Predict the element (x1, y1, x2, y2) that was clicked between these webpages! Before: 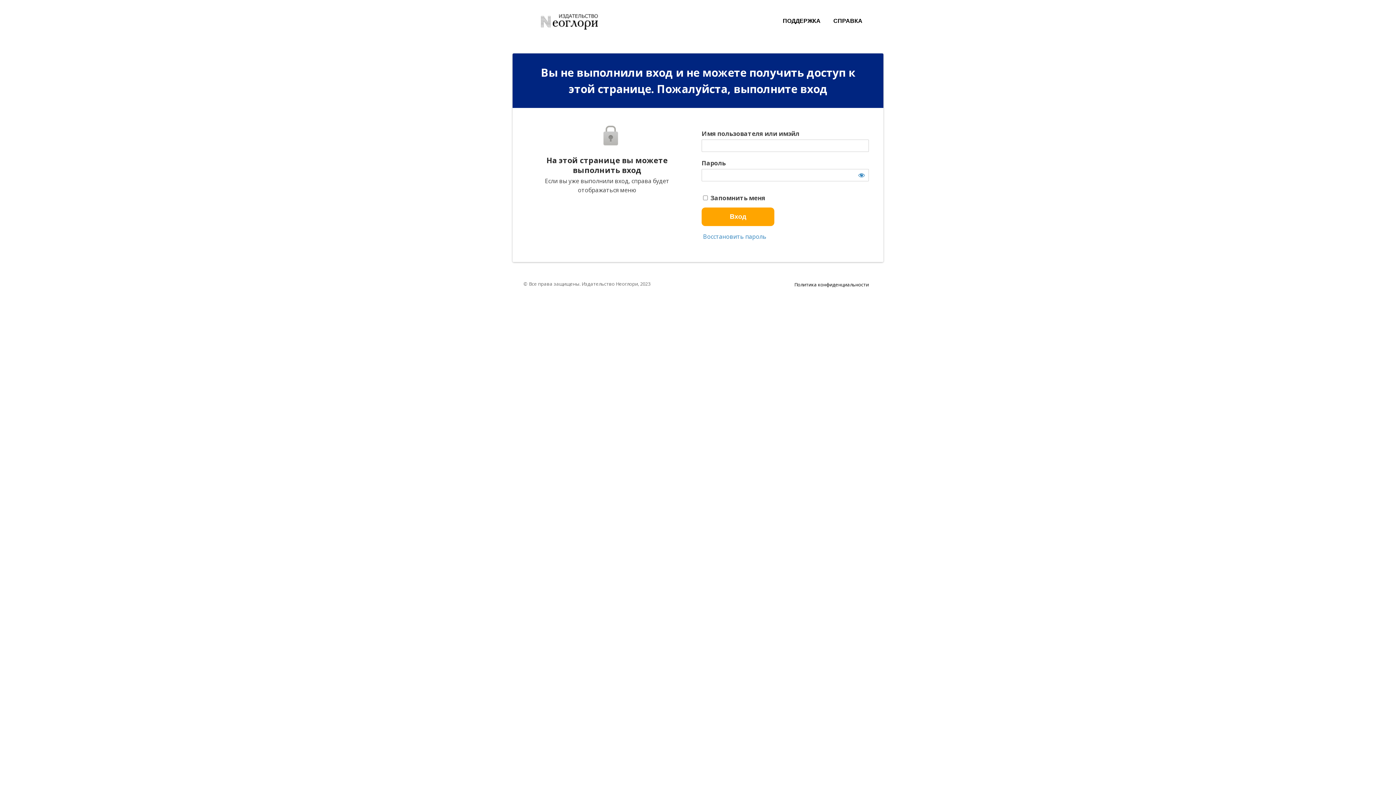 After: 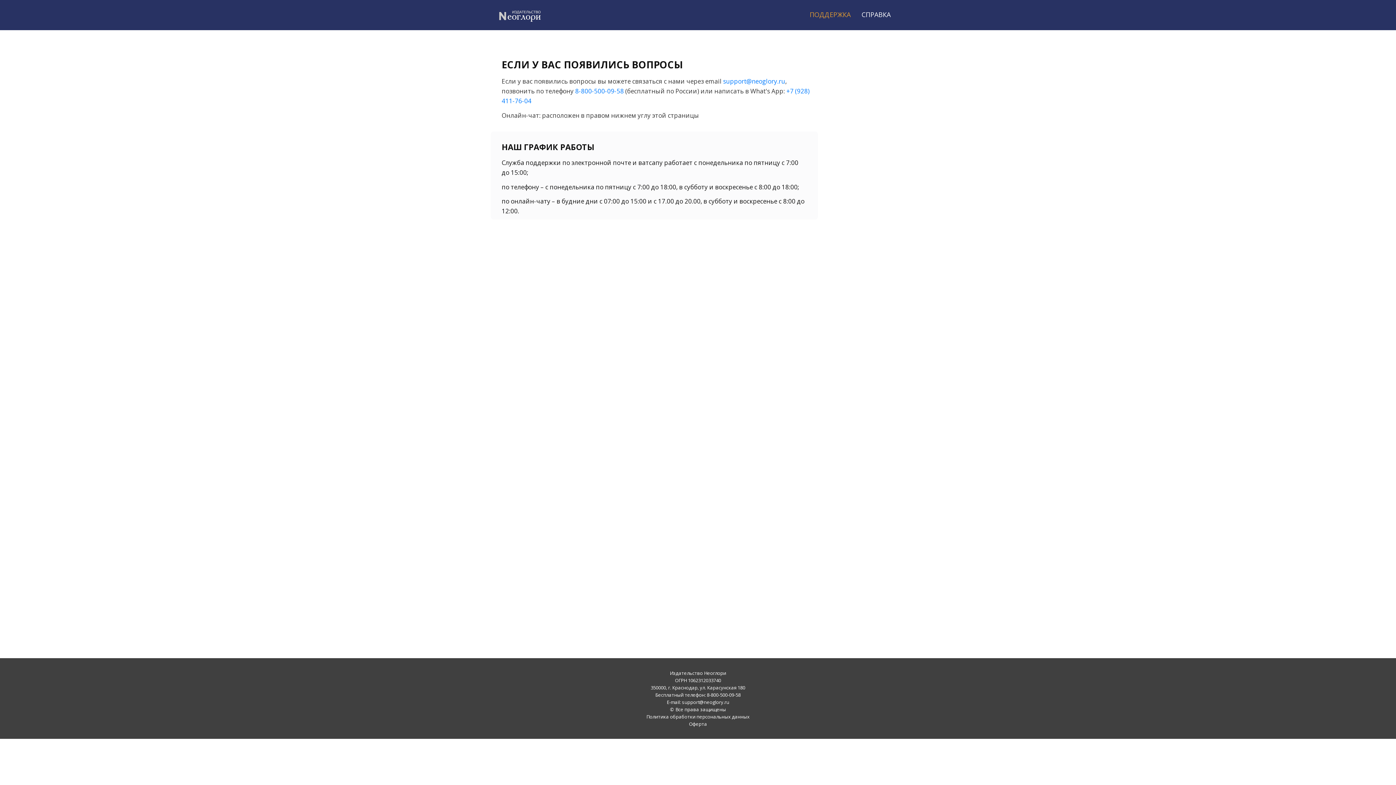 Action: bbox: (776, 10, 827, 31) label: ПОДДЕРЖКА